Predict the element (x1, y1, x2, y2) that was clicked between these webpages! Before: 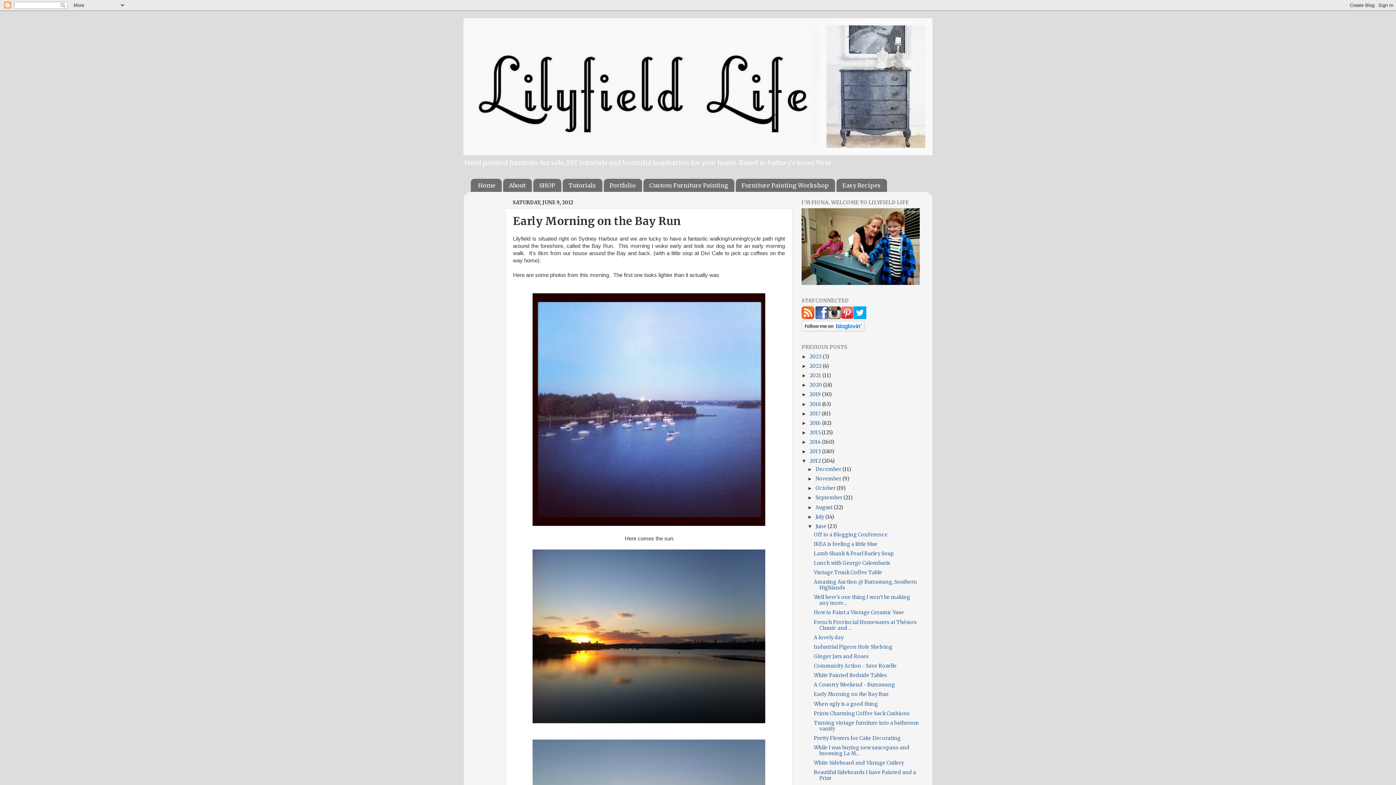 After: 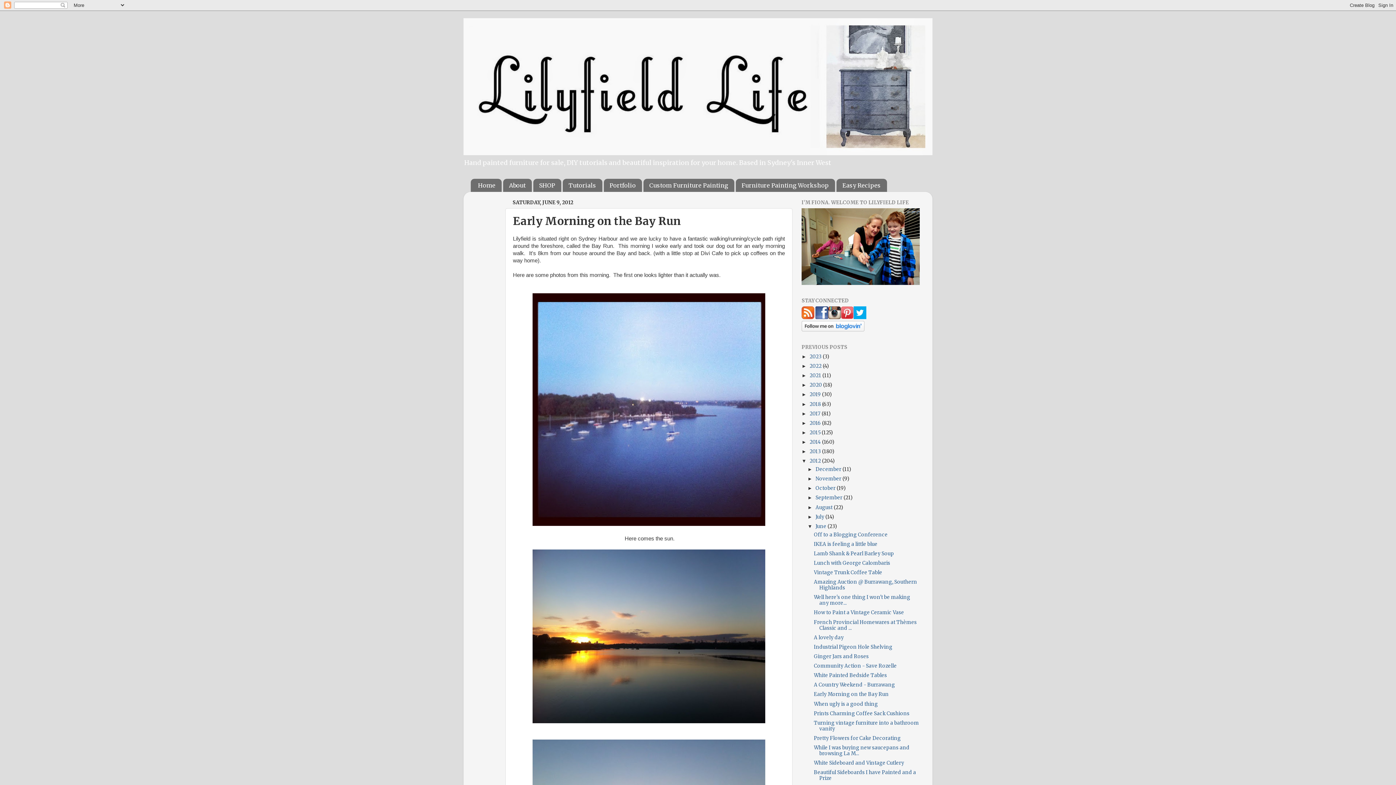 Action: bbox: (828, 314, 841, 320)